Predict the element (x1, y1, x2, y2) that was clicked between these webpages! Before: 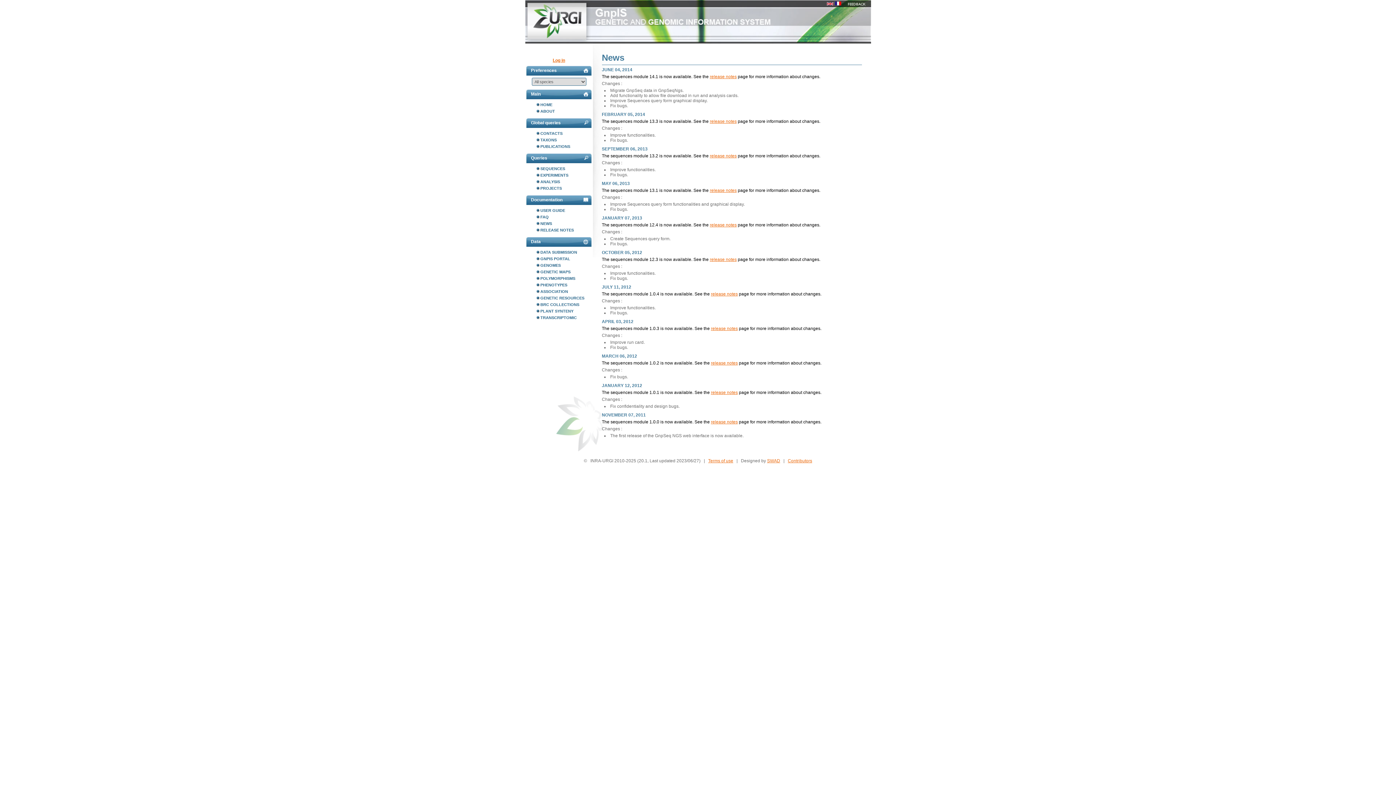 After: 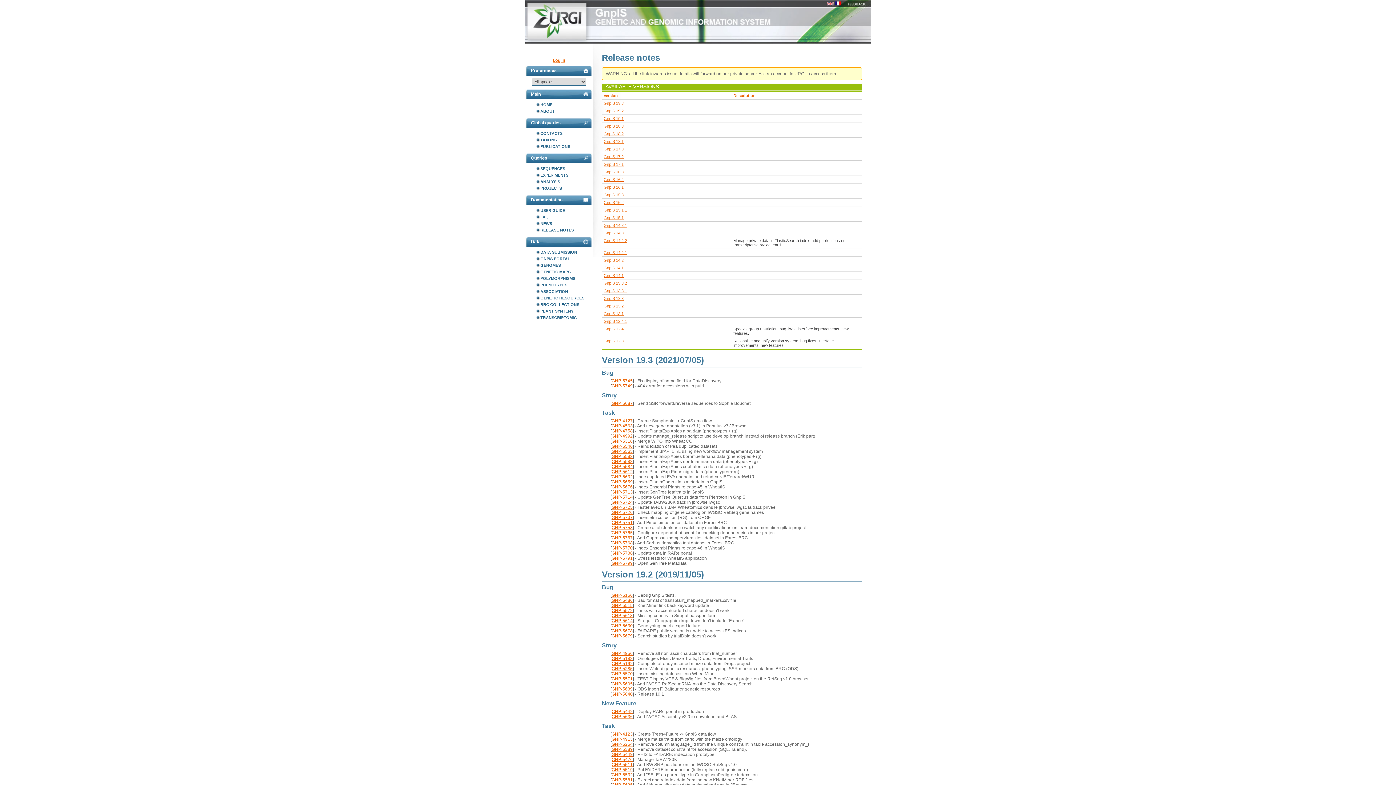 Action: bbox: (536, 226, 592, 233) label: RELEASE NOTES